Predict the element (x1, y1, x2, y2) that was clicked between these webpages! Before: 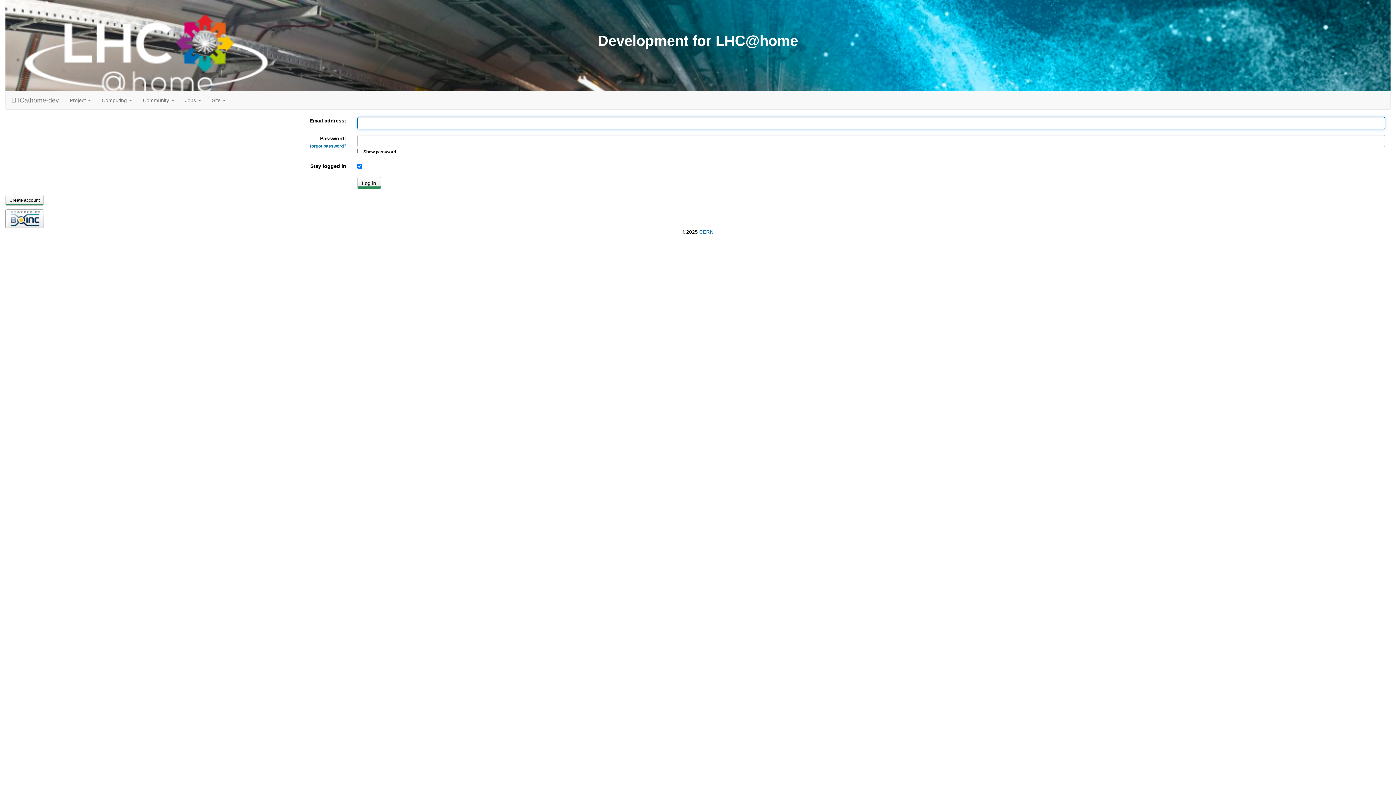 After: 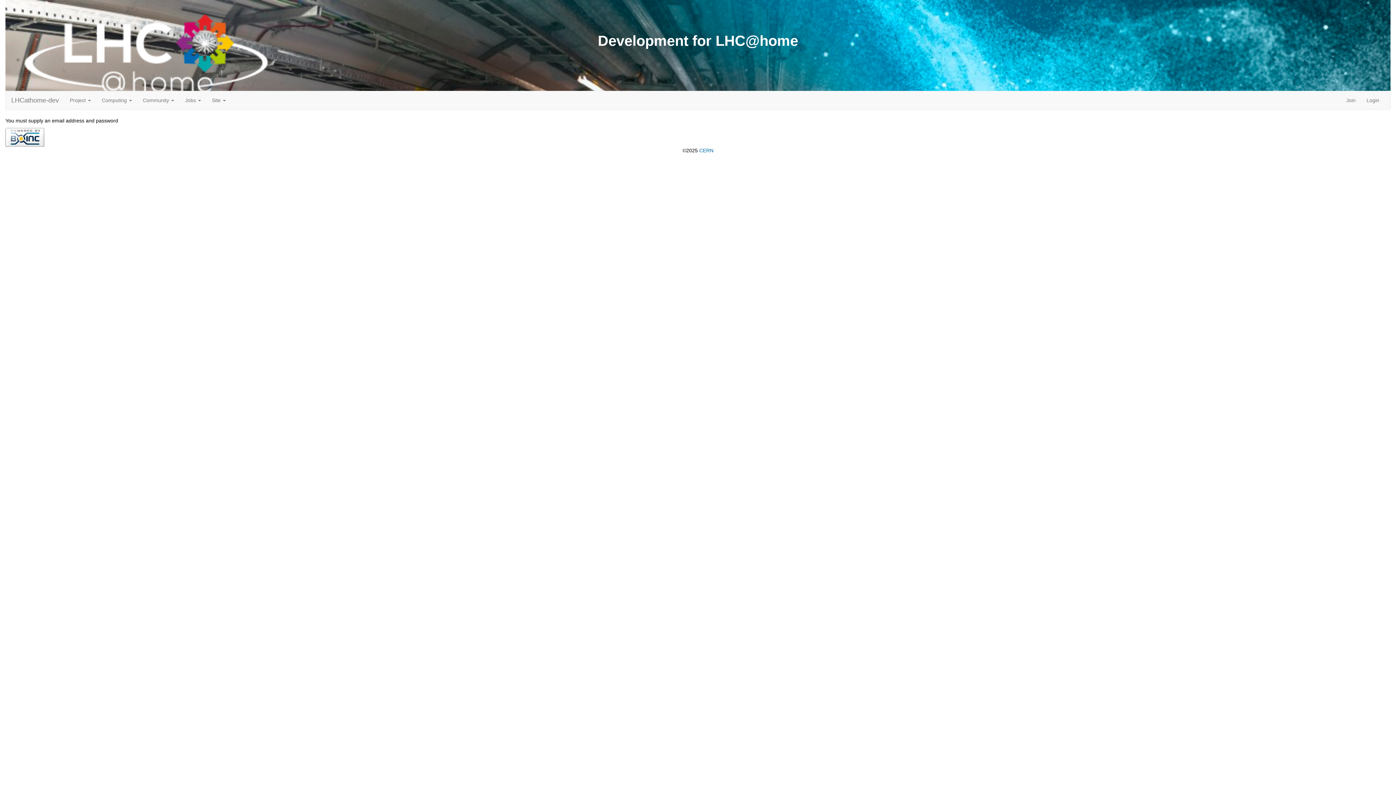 Action: bbox: (357, 177, 380, 189) label: Log in